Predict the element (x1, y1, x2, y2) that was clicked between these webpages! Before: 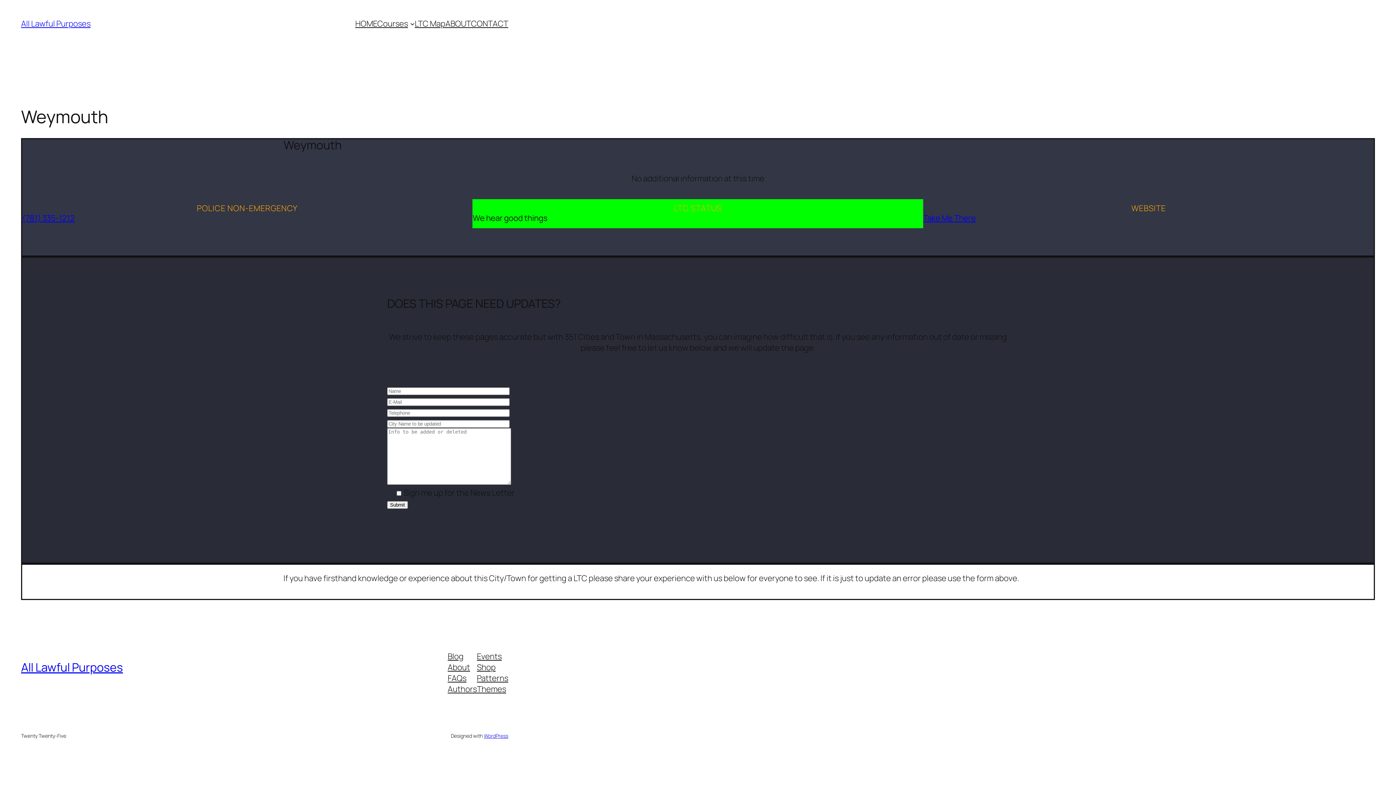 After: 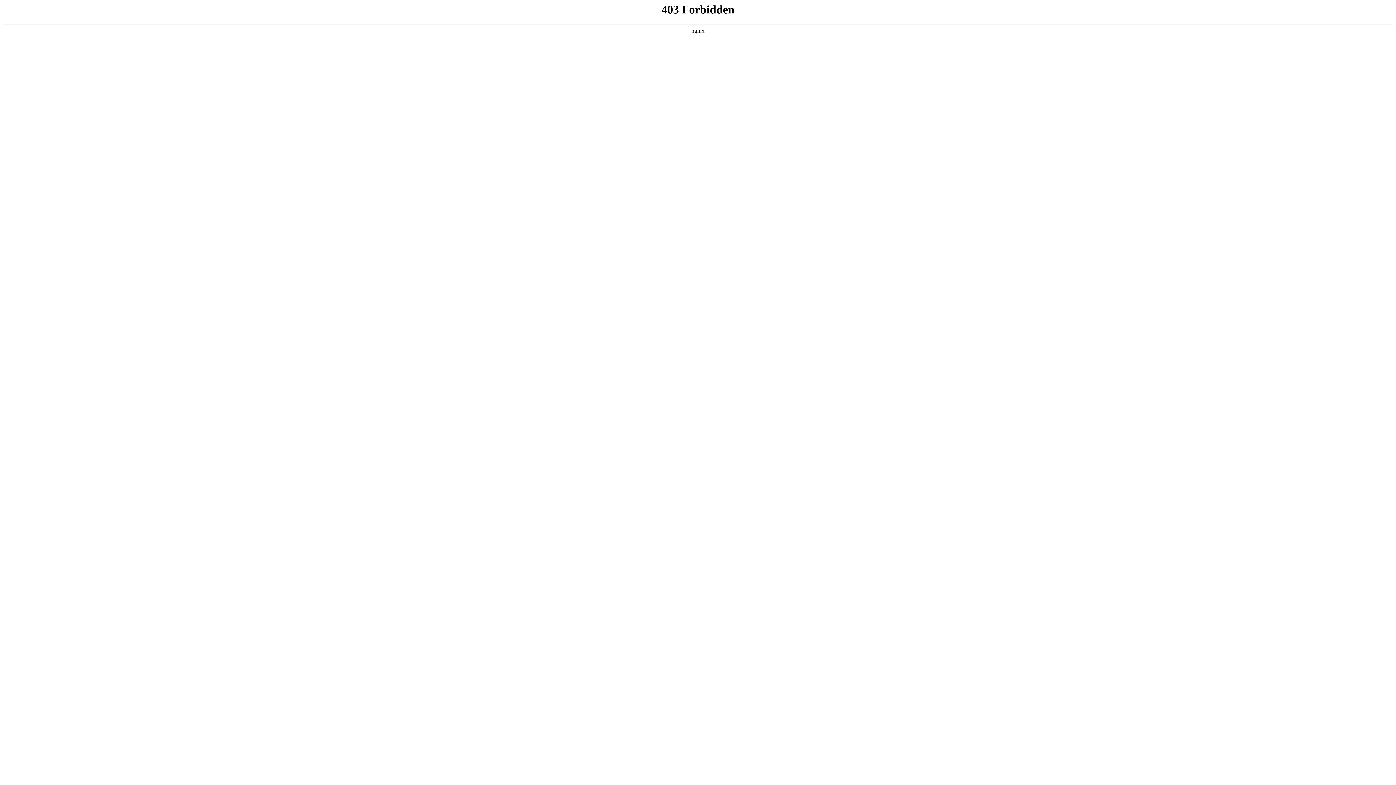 Action: label: WordPress bbox: (483, 732, 508, 739)